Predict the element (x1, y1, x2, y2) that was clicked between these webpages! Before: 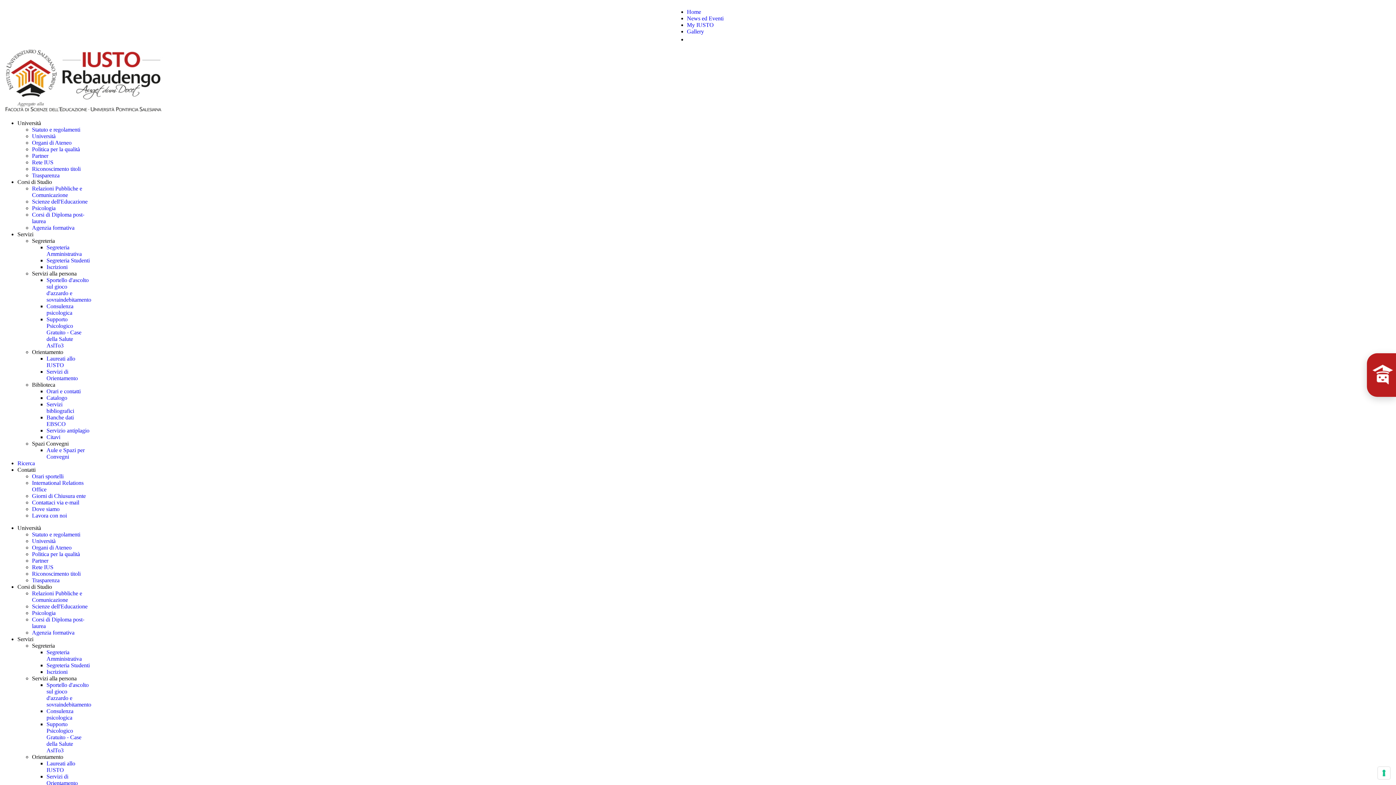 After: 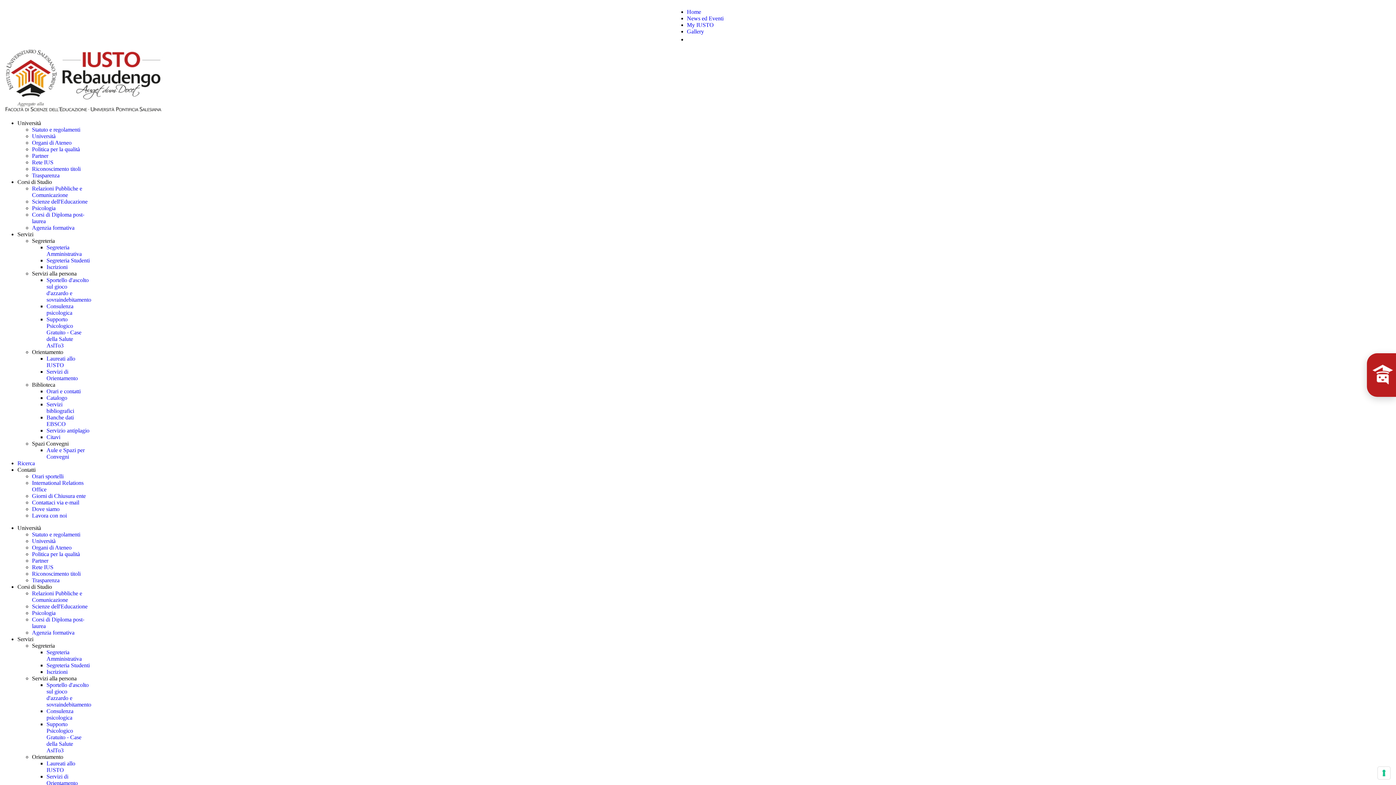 Action: label: Giorni di Chiusura ente bbox: (32, 493, 85, 499)